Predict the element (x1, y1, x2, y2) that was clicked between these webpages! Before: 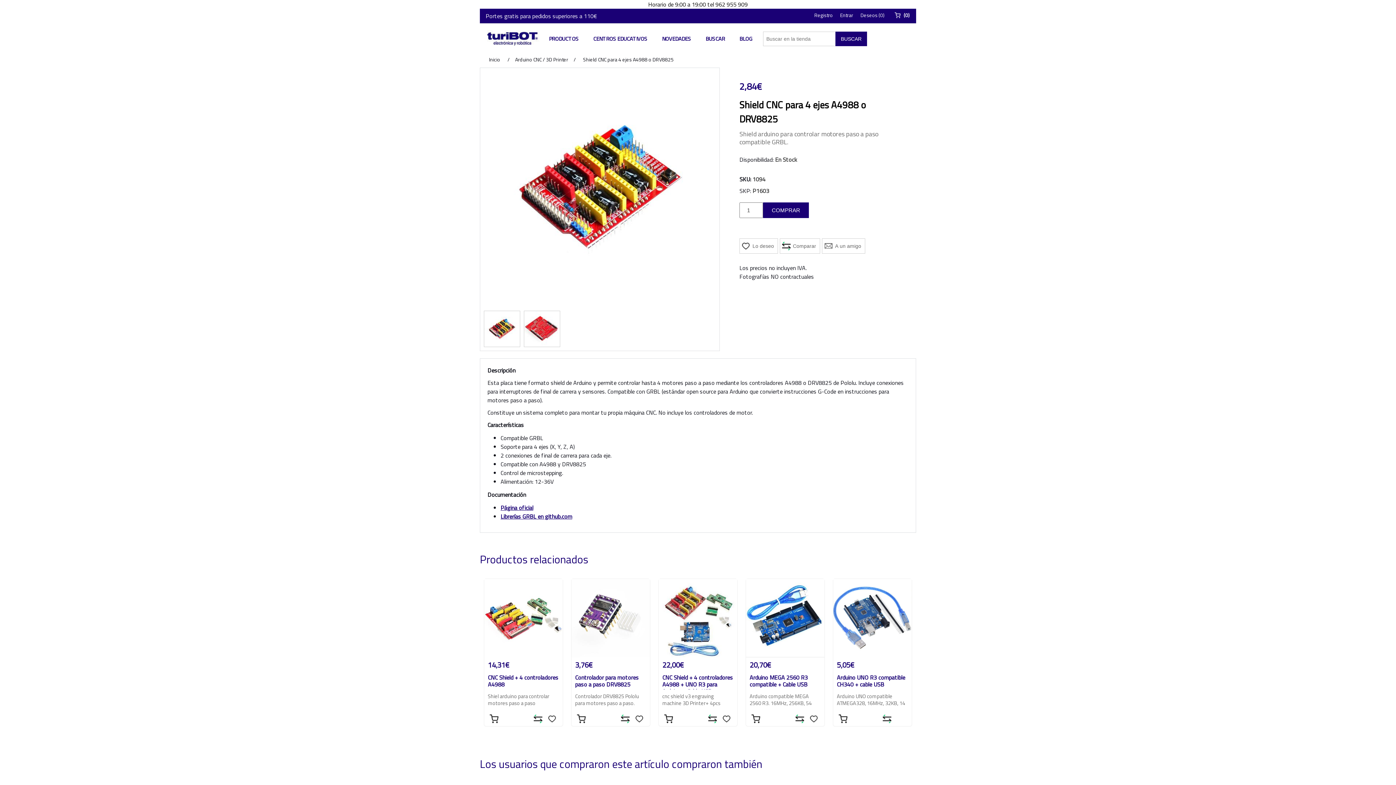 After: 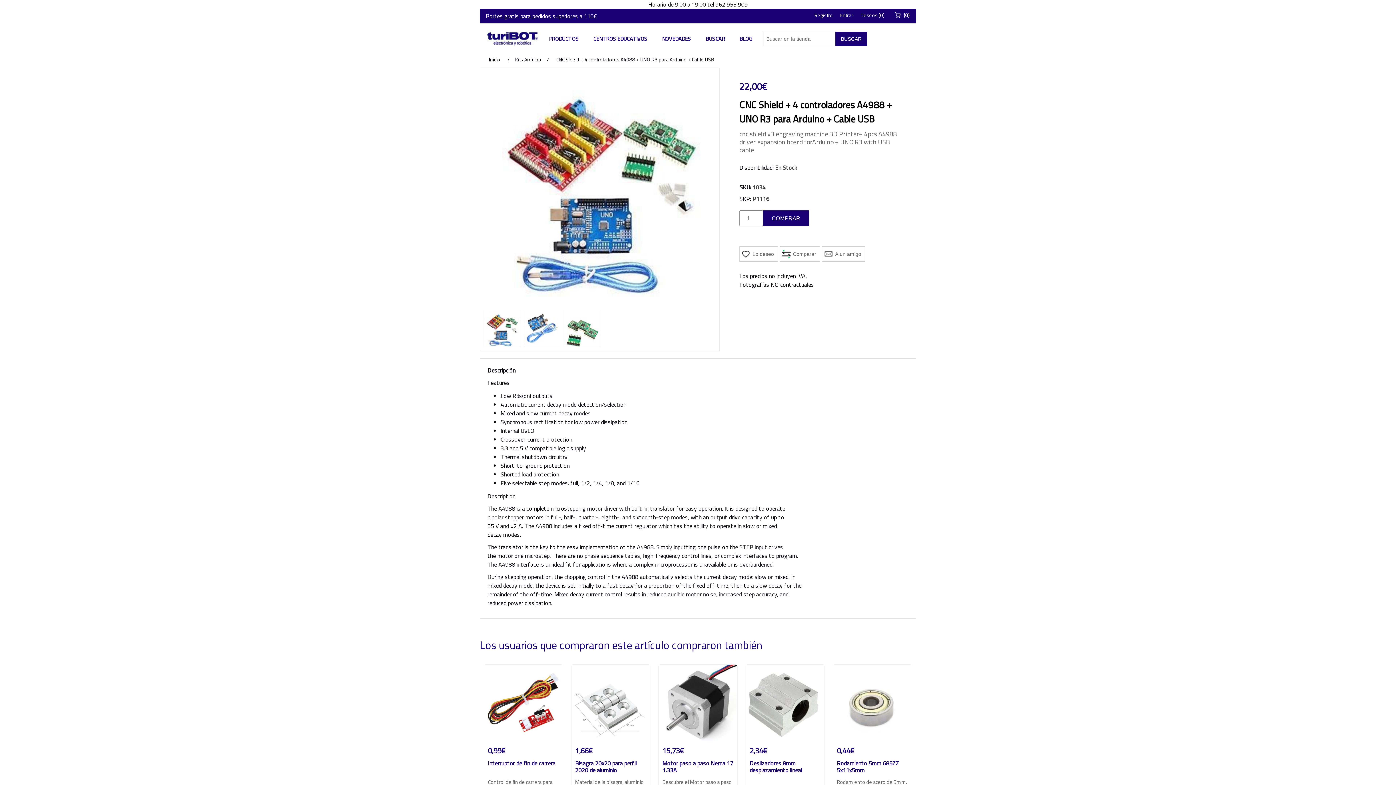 Action: bbox: (658, 579, 737, 657)